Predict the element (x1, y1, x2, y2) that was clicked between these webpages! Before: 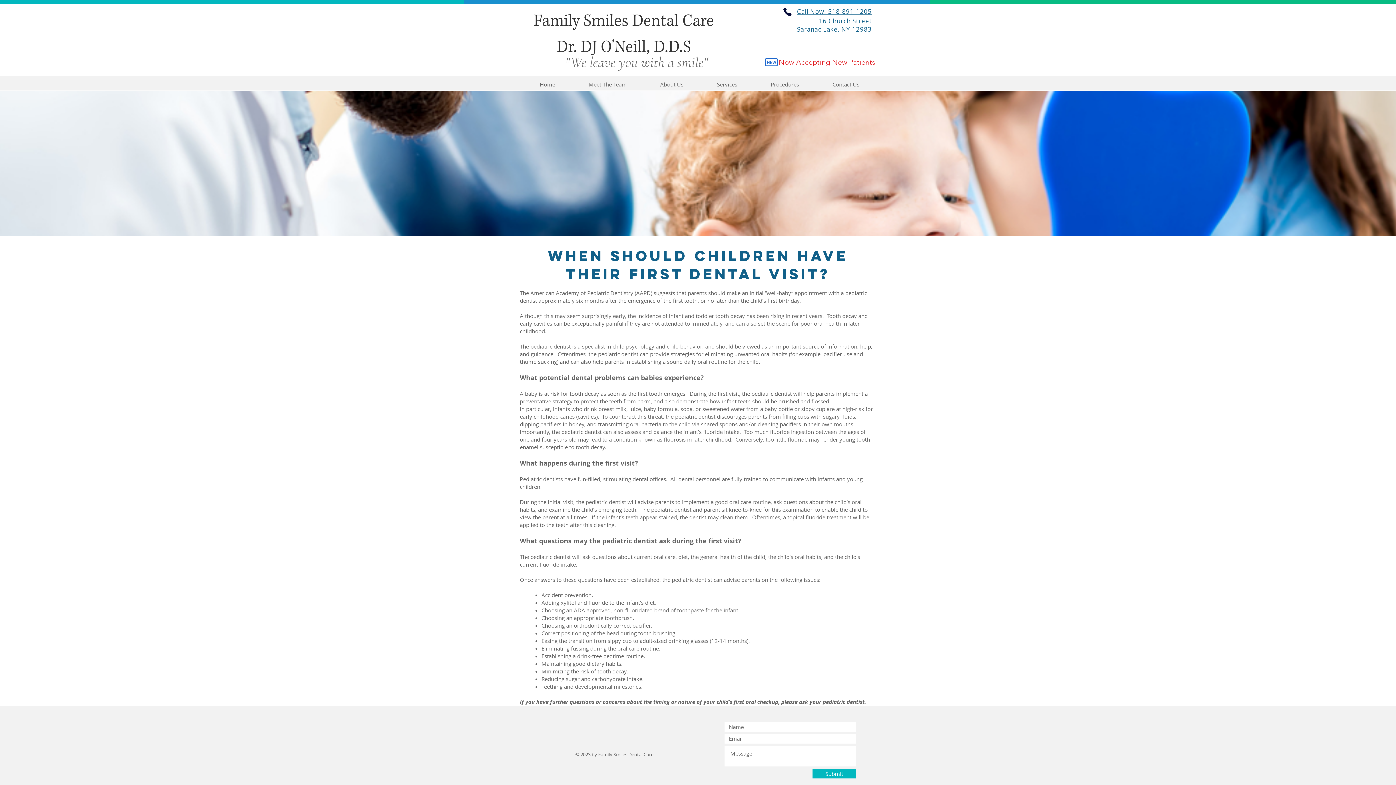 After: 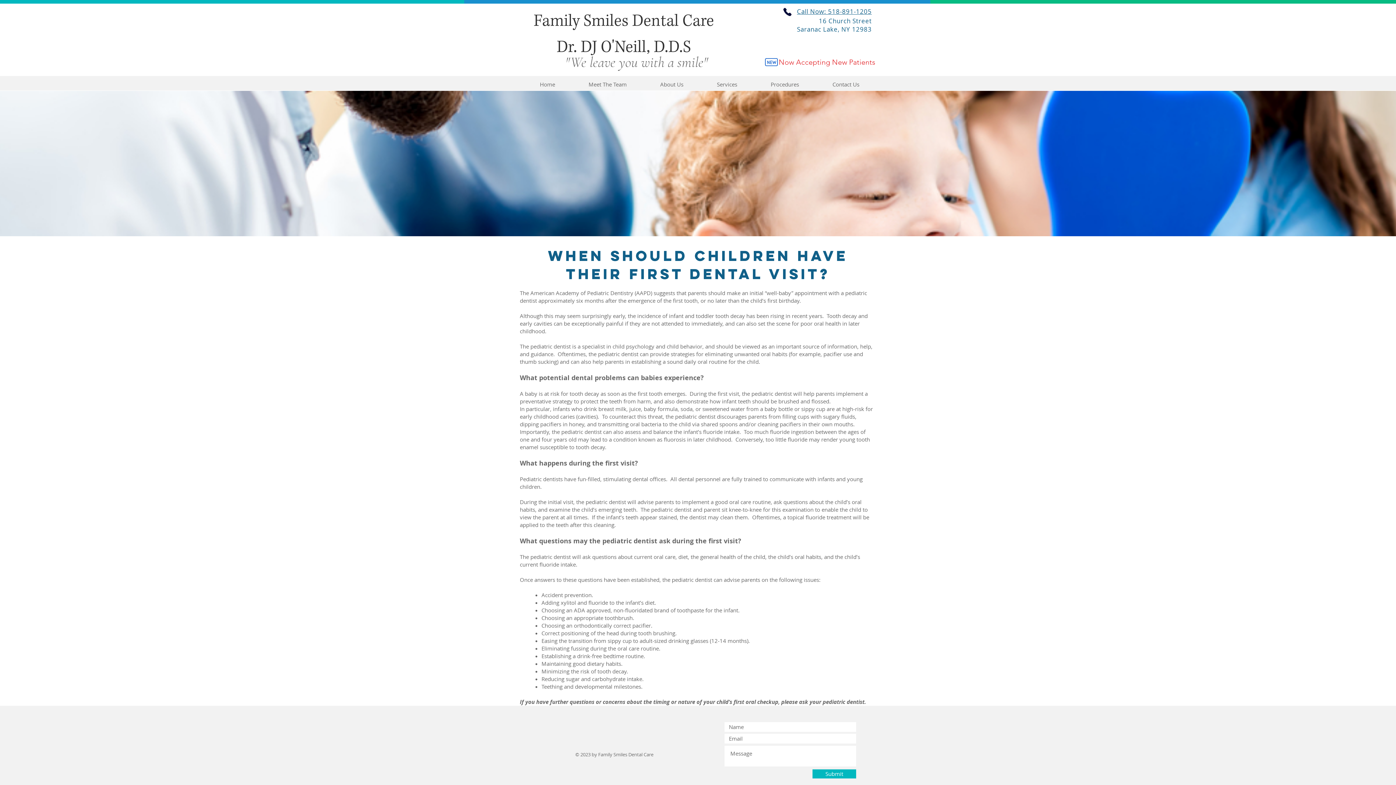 Action: bbox: (797, 7, 872, 15) label: Call Now: 518-891-1205